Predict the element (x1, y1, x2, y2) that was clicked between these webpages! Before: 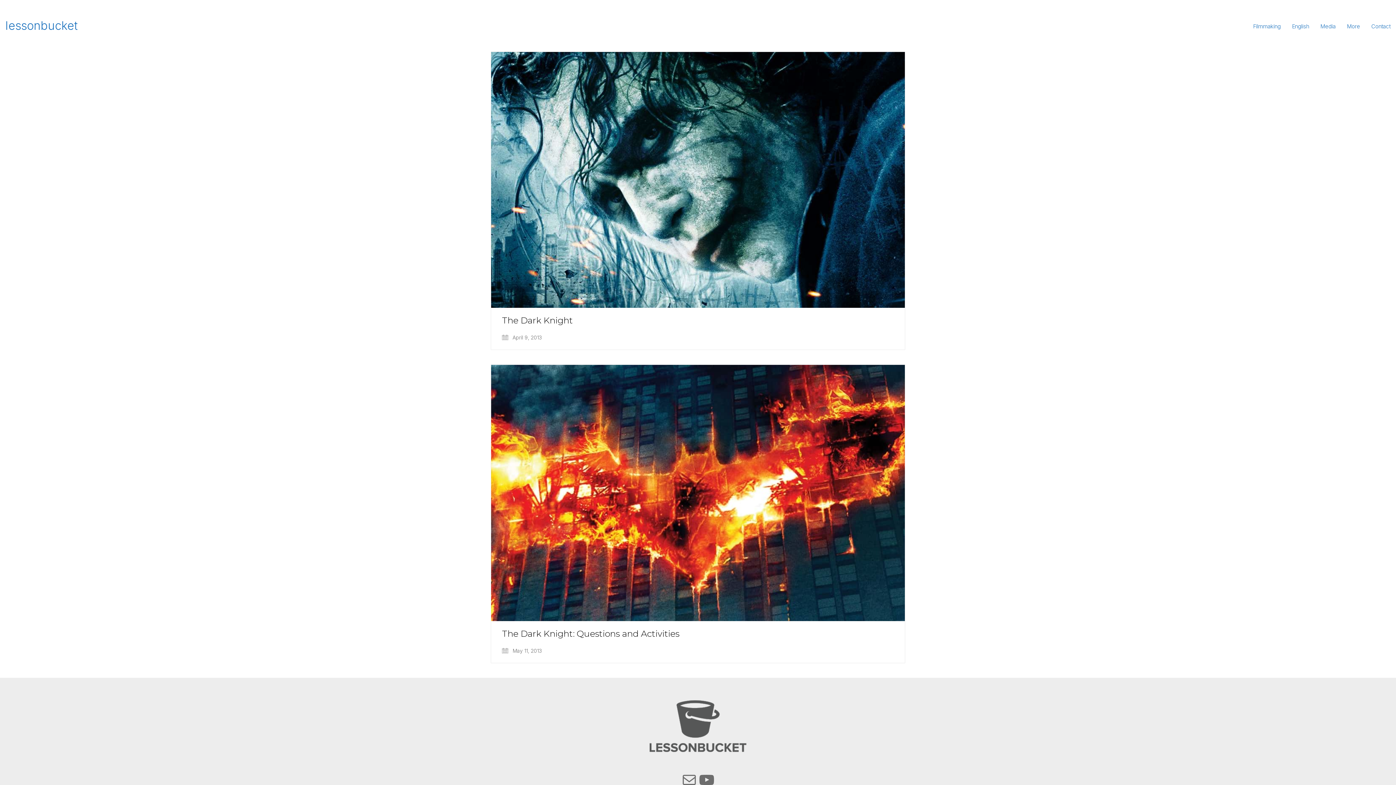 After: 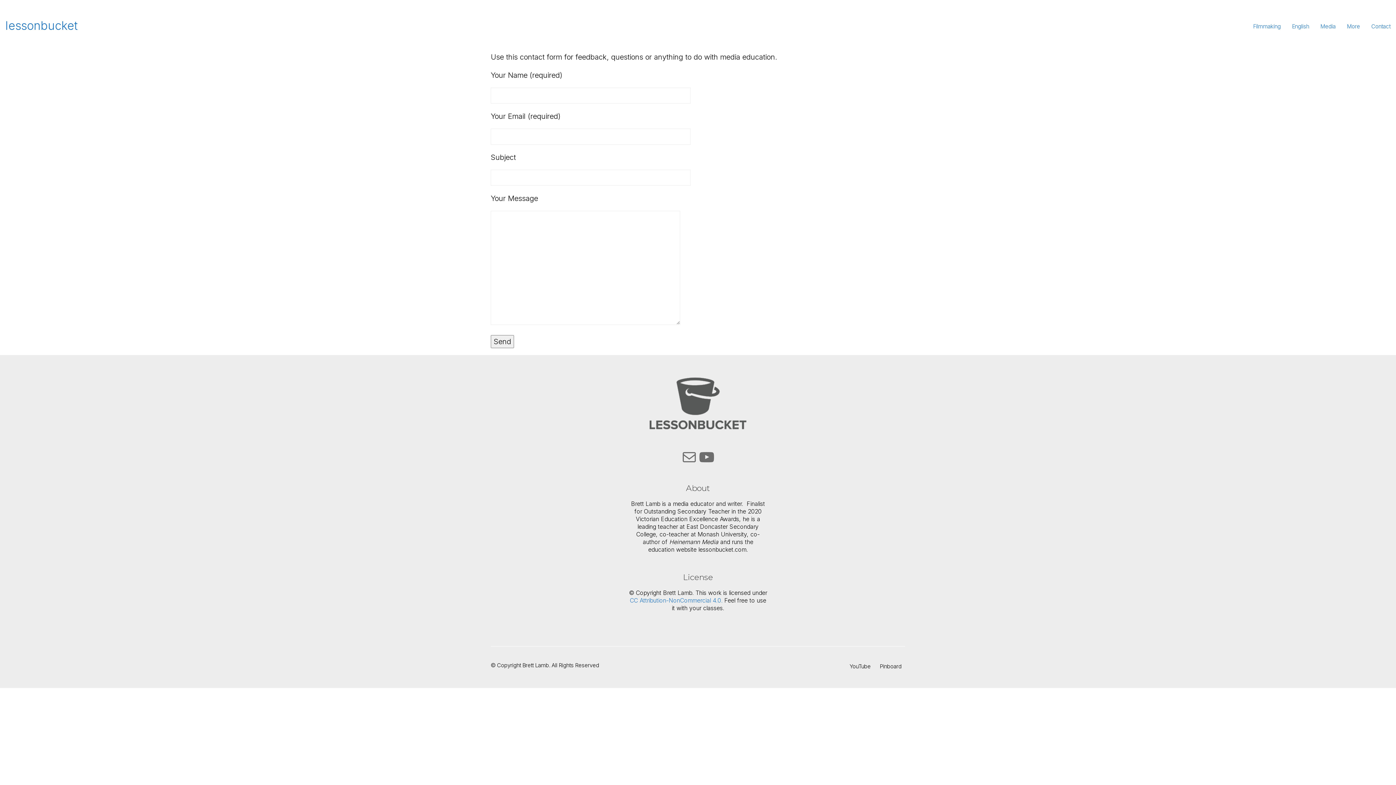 Action: bbox: (680, 771, 698, 788) label: Mail